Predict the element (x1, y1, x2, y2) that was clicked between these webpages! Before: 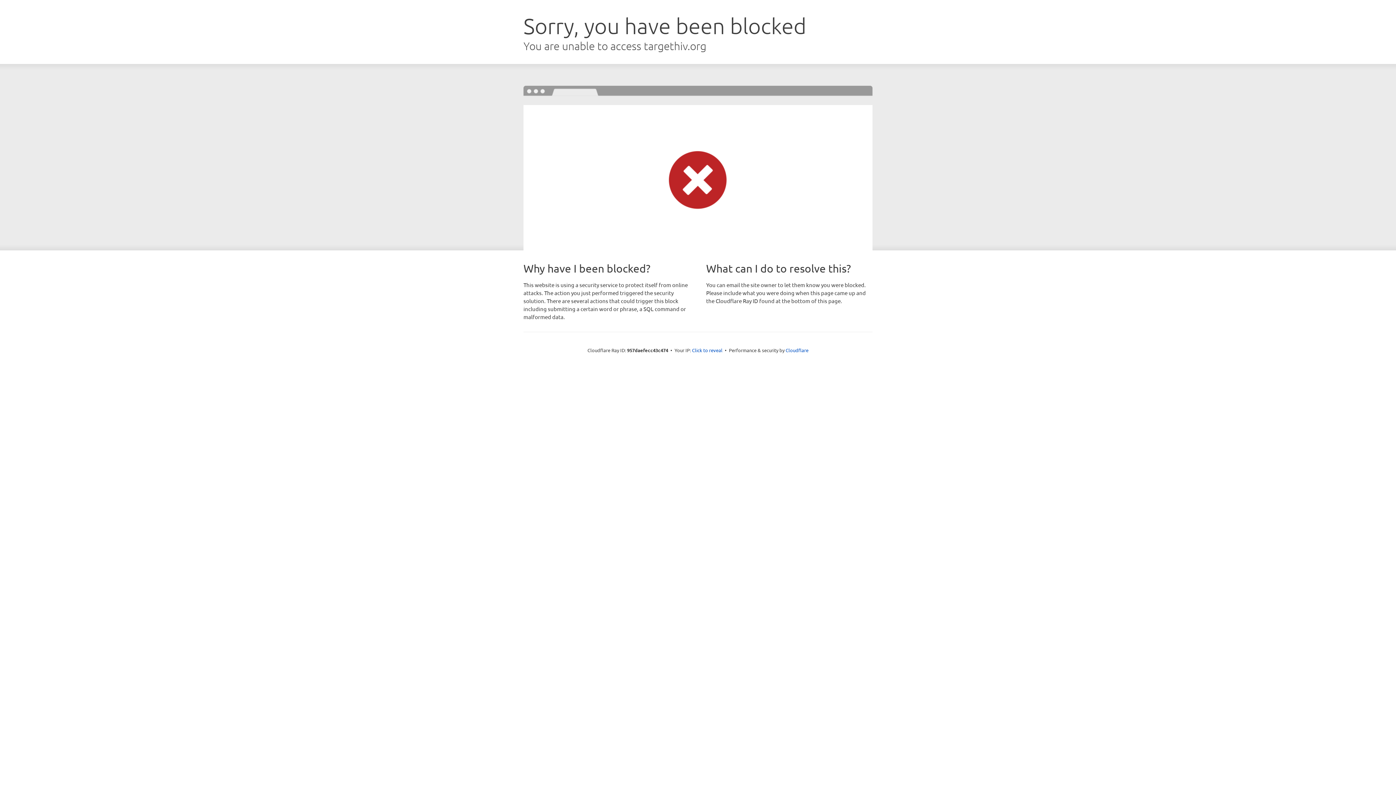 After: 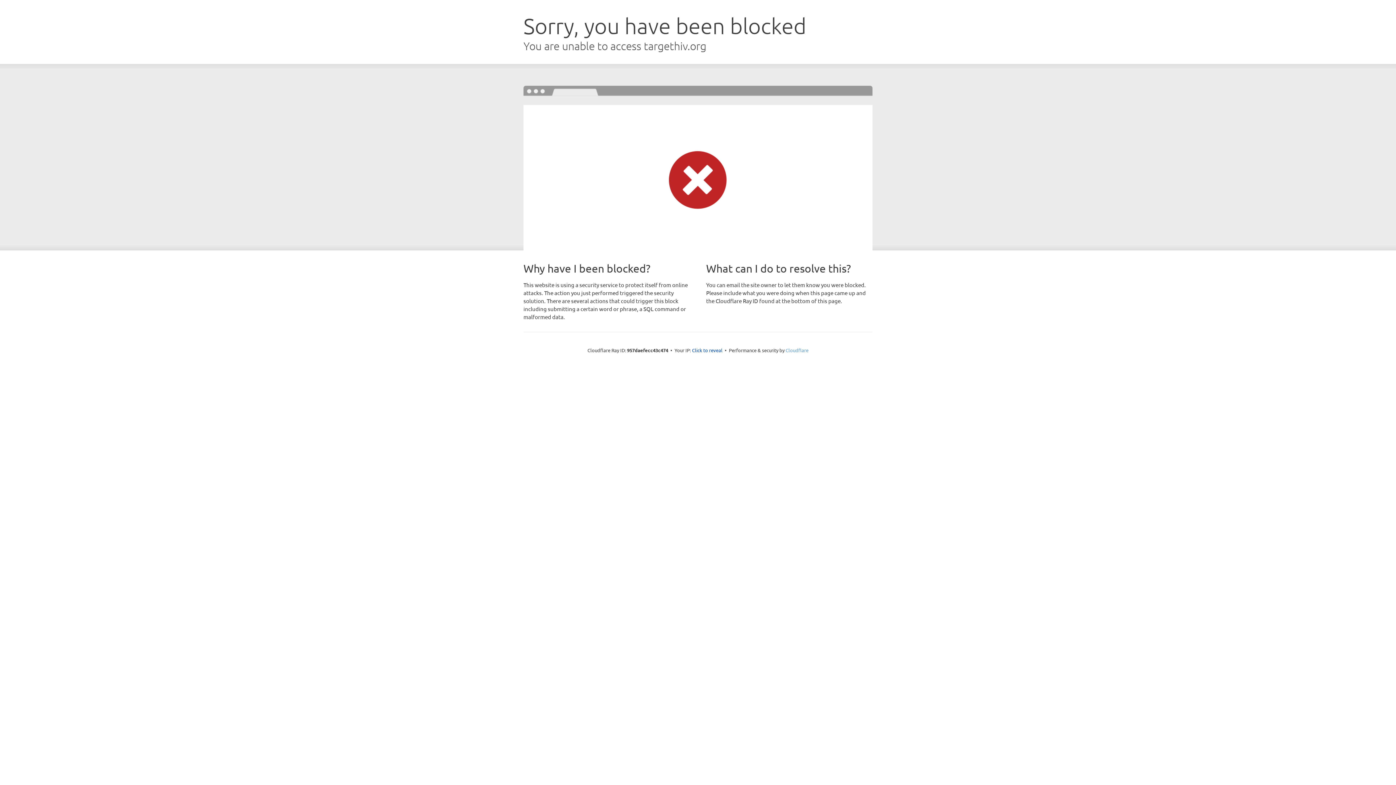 Action: bbox: (785, 347, 808, 353) label: Cloudflare